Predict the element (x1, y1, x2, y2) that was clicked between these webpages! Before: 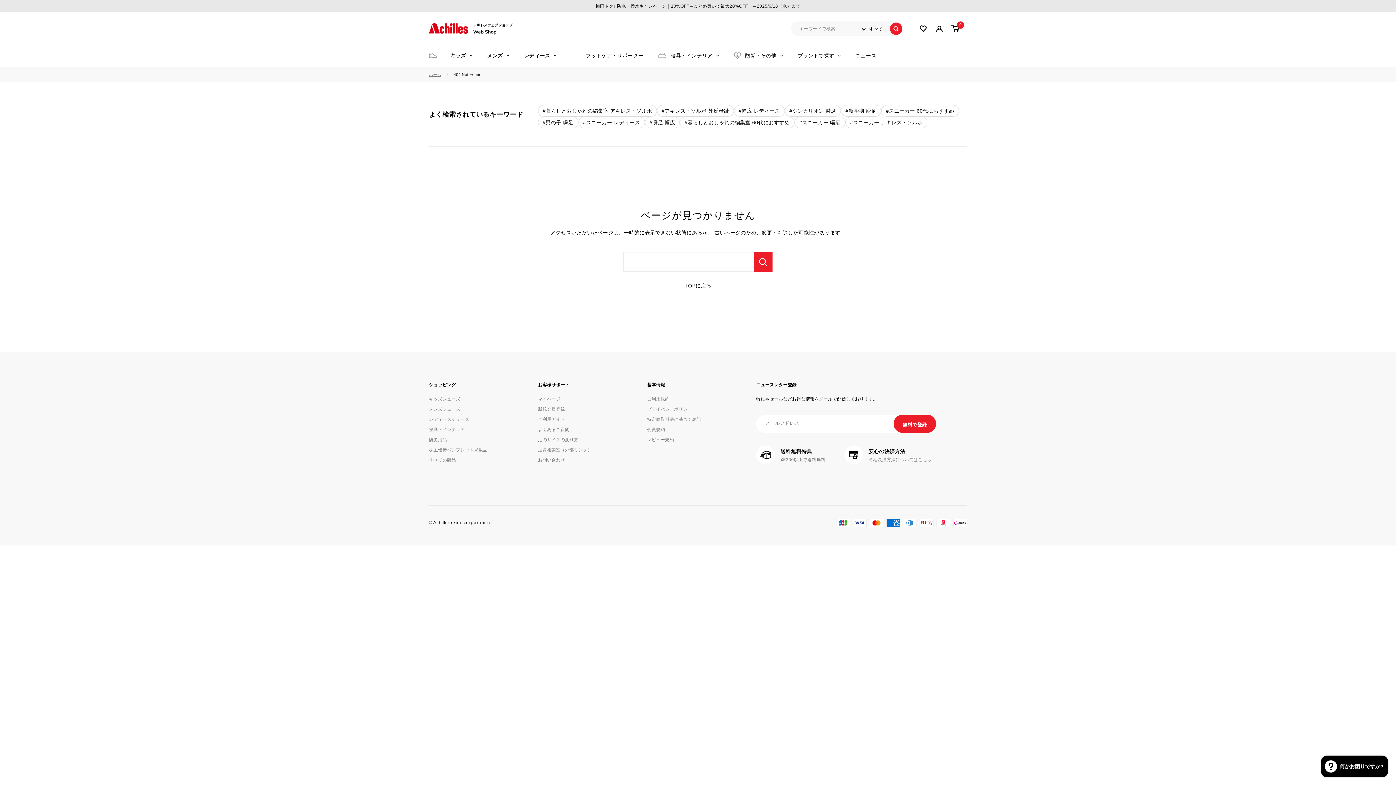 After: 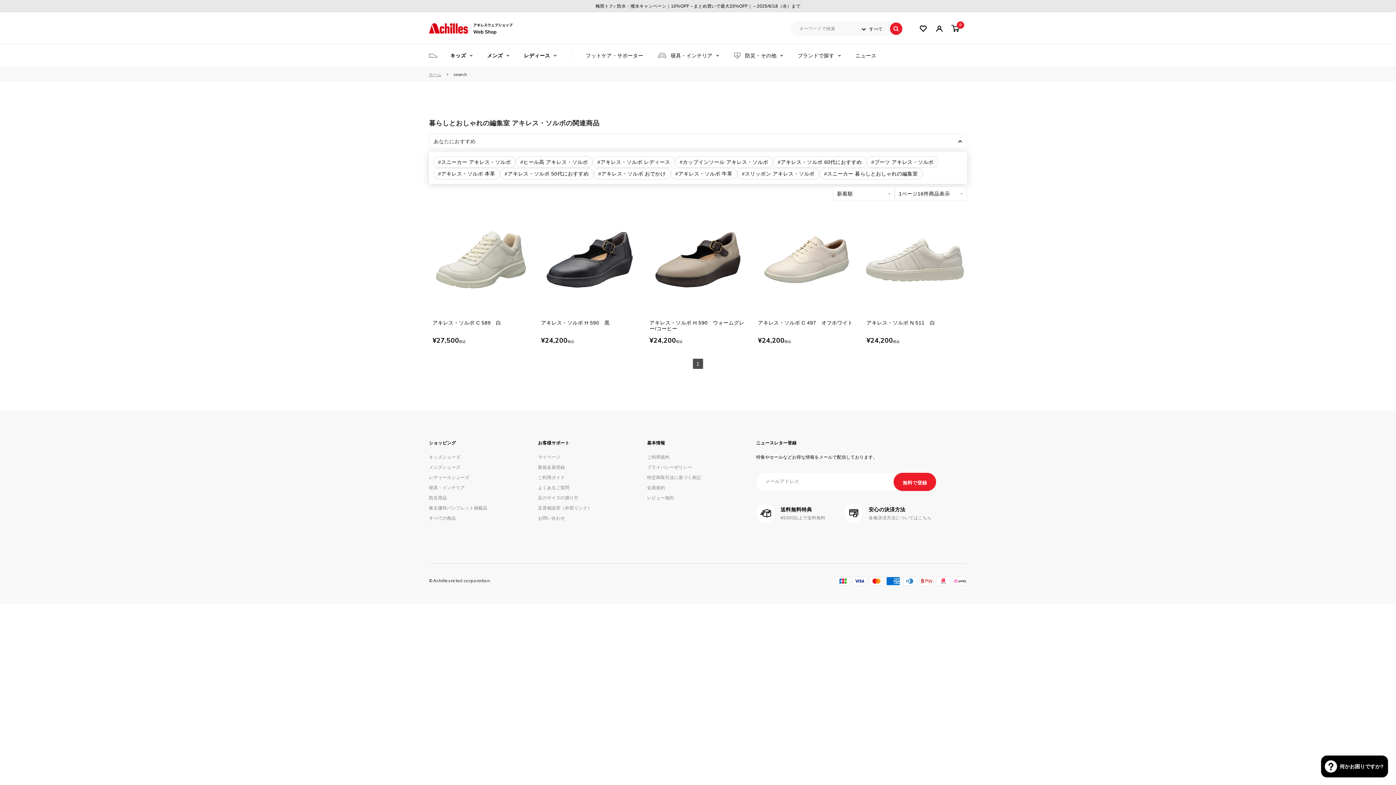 Action: bbox: (538, 105, 657, 116) label: 暮らしとおしゃれの編集室 アキレス・ソルボ